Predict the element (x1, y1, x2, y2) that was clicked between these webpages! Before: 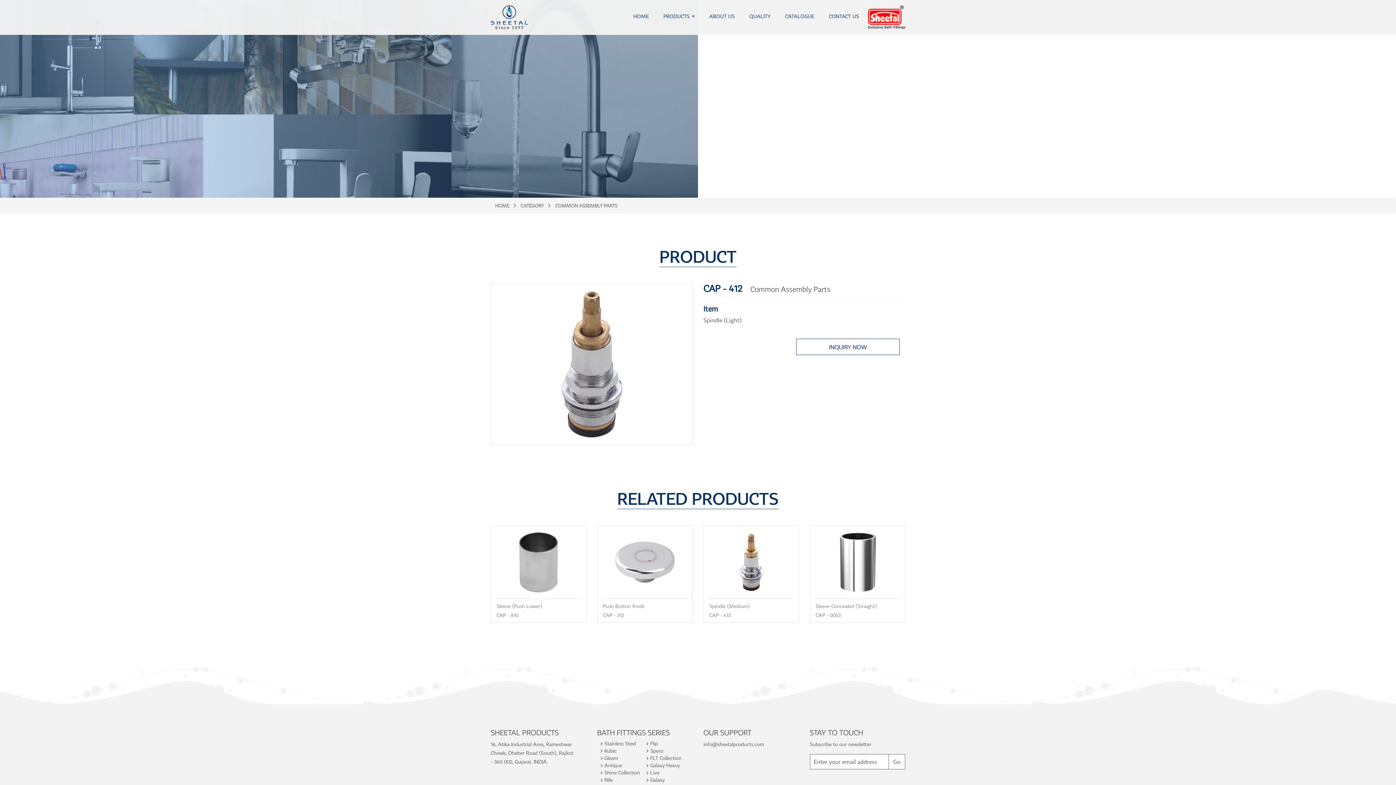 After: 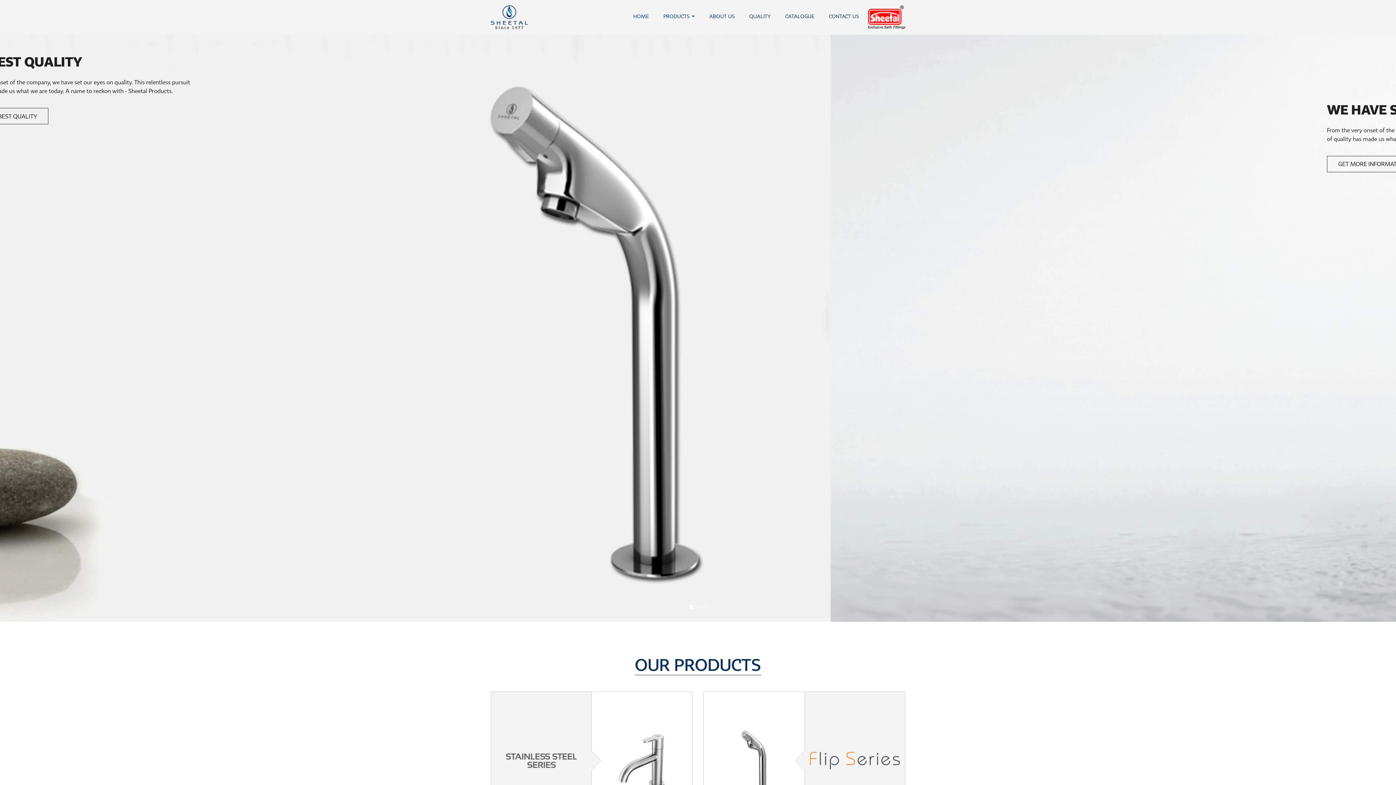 Action: bbox: (868, 0, 905, 34)